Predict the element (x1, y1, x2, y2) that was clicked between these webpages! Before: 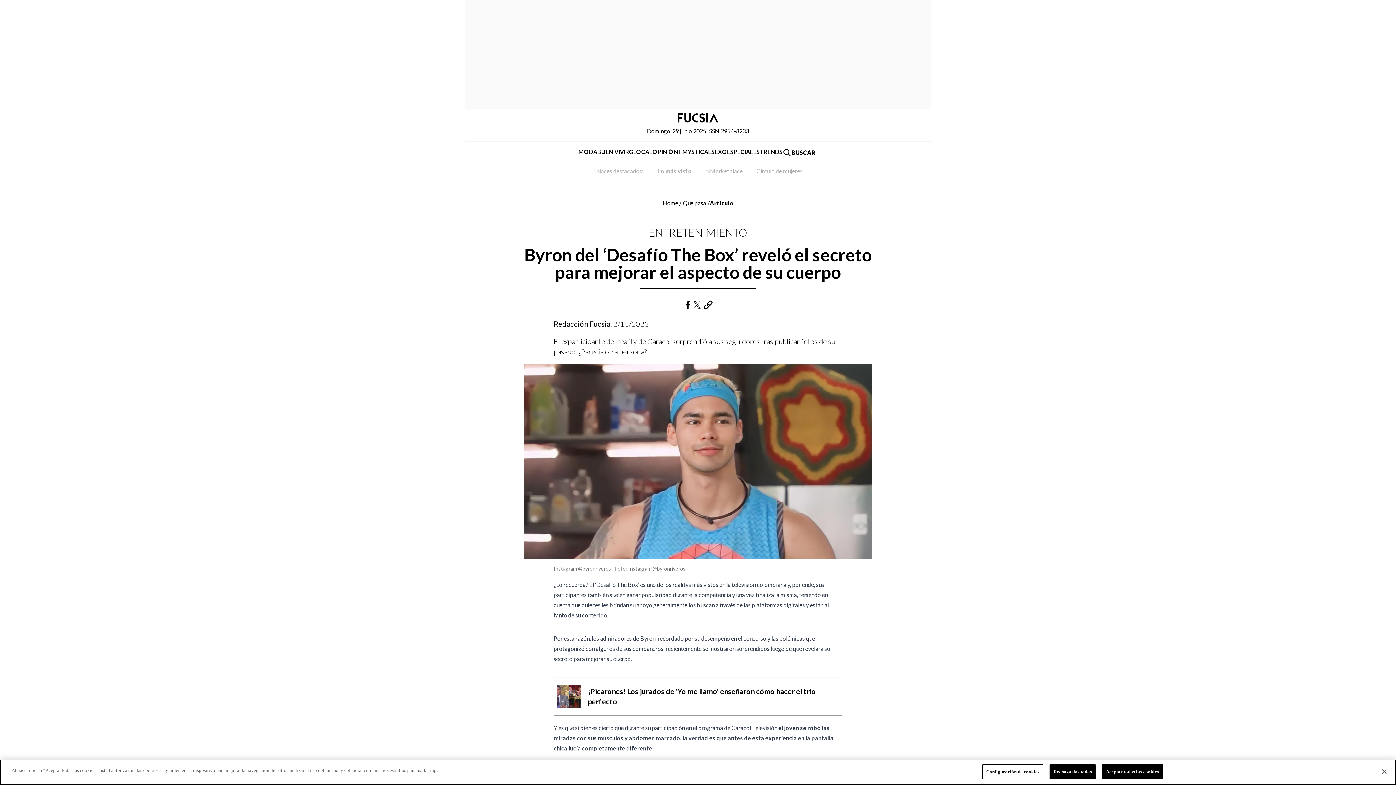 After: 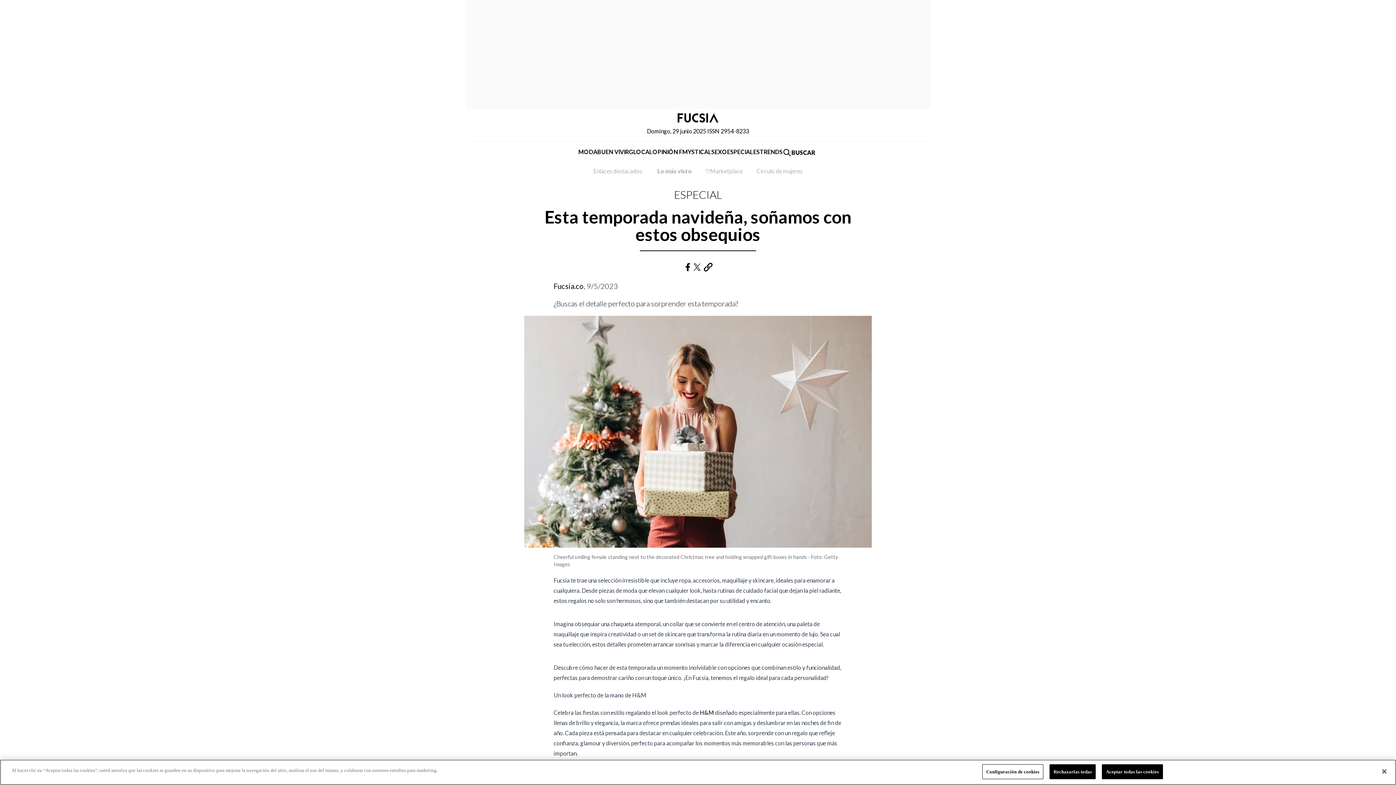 Action: bbox: (705, 166, 742, 175) label: Marketplace